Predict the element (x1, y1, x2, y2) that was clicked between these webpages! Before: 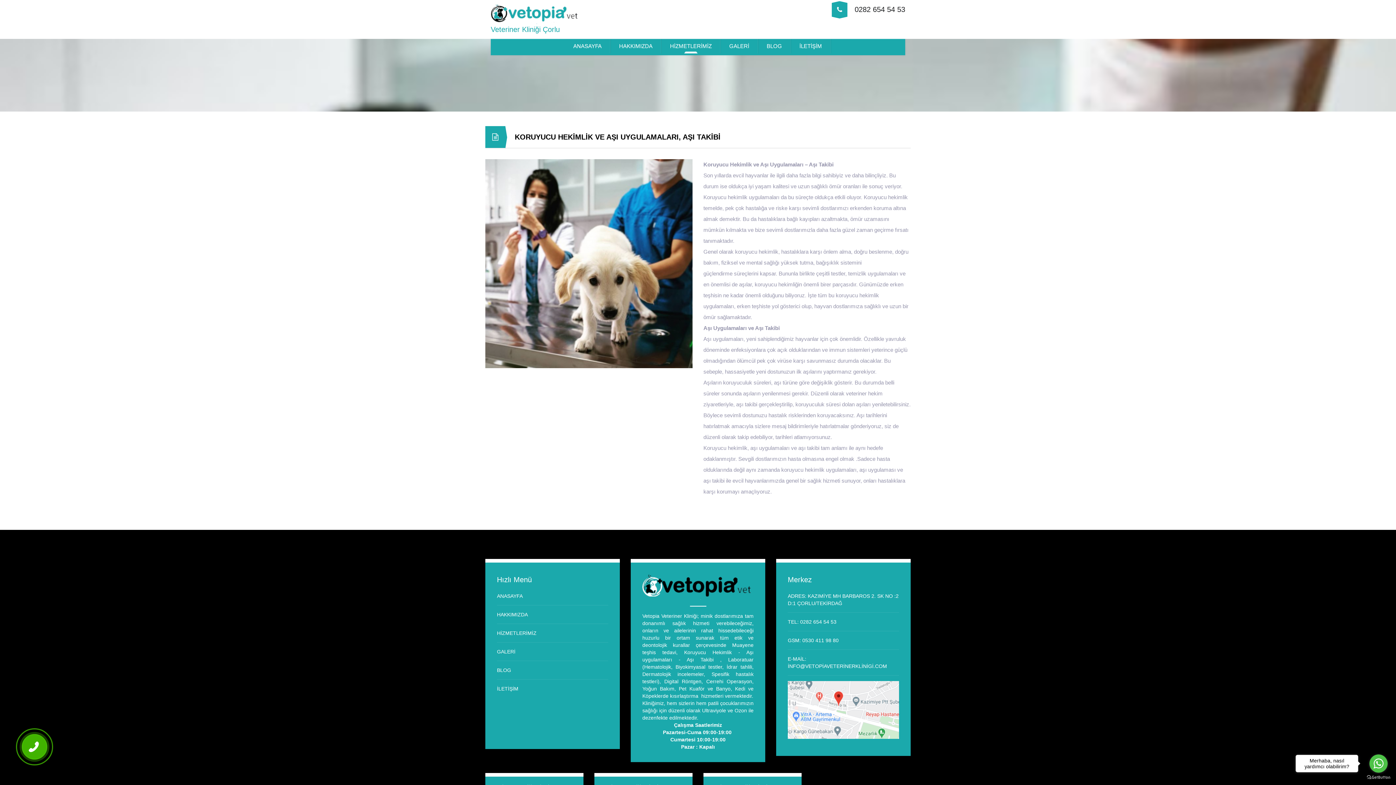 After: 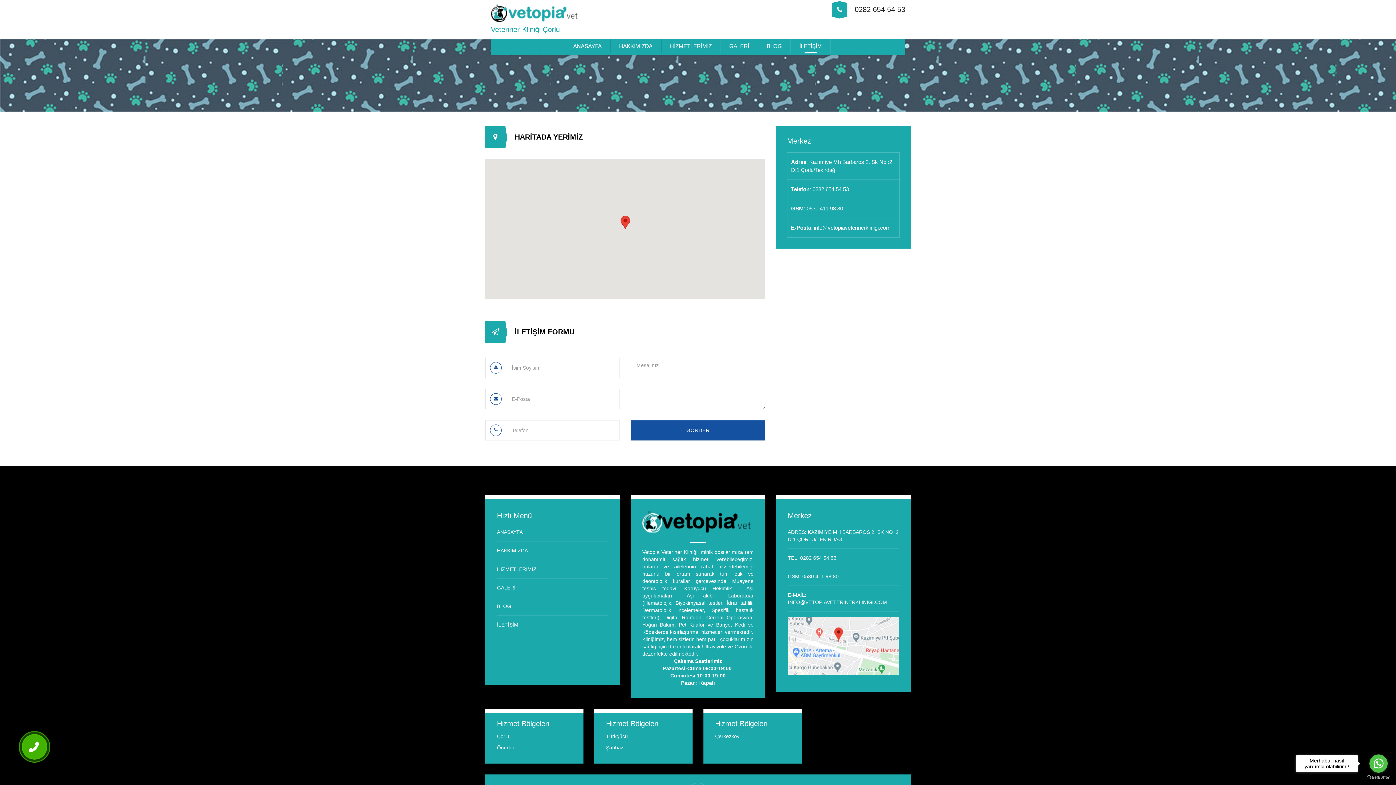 Action: bbox: (791, 38, 830, 53) label: İLETİŞİM